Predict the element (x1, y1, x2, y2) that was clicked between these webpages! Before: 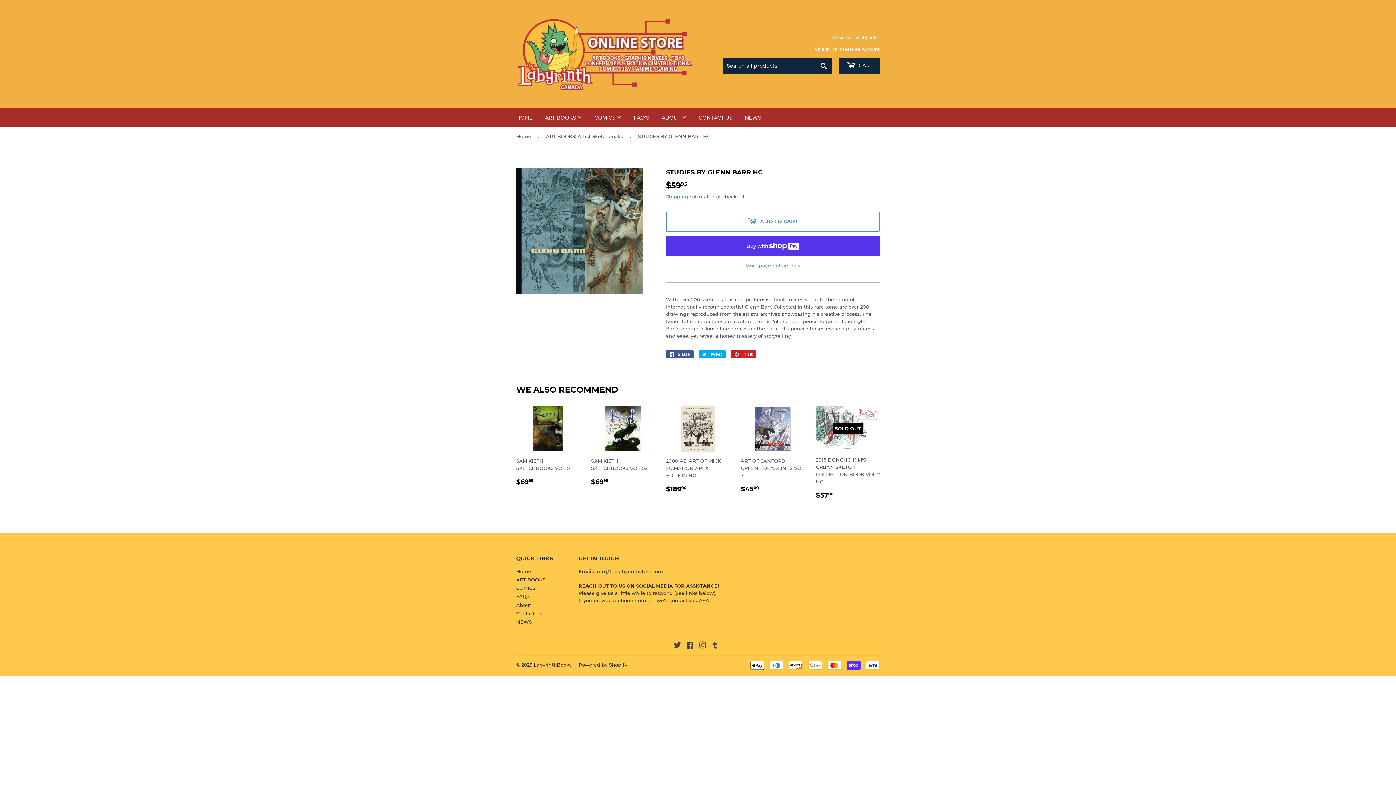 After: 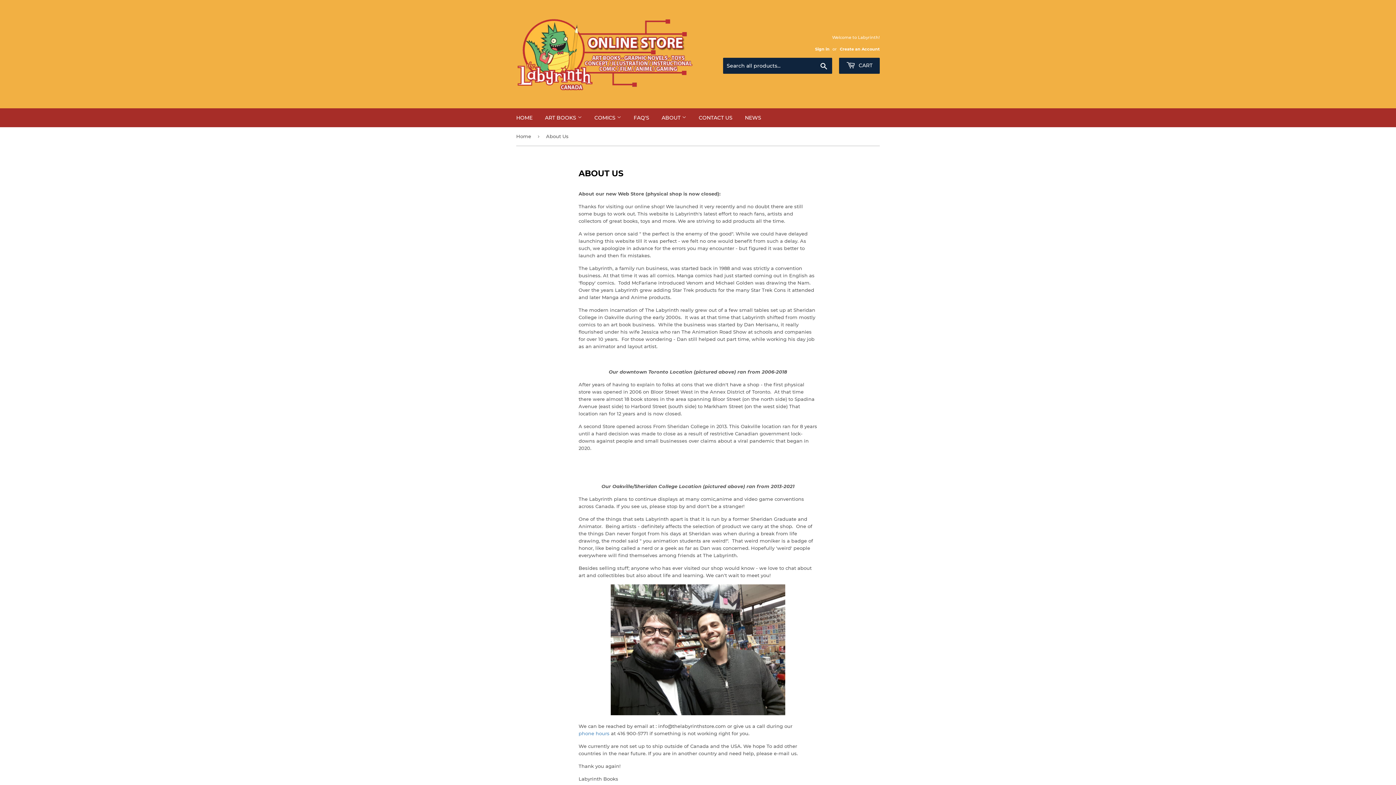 Action: bbox: (656, 108, 692, 127) label: ABOUT 